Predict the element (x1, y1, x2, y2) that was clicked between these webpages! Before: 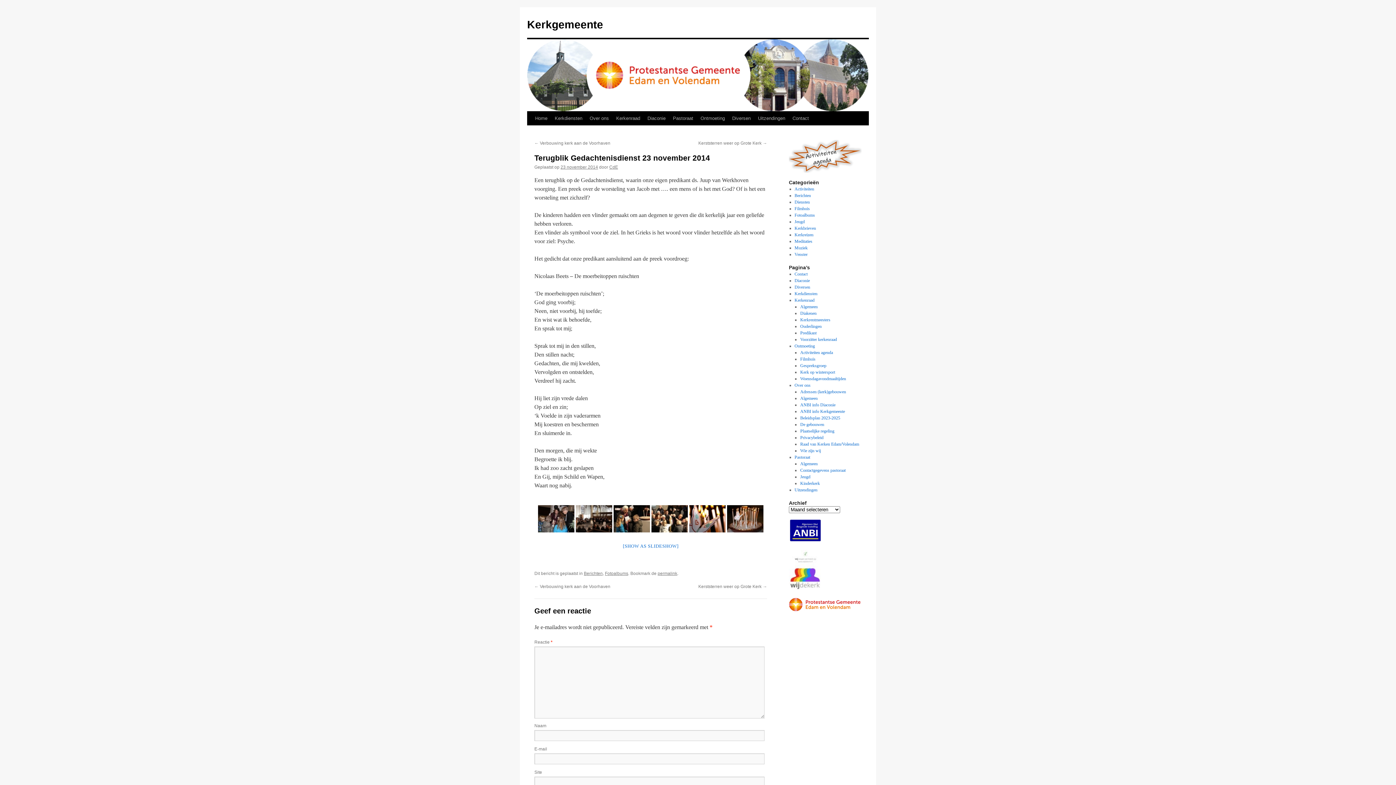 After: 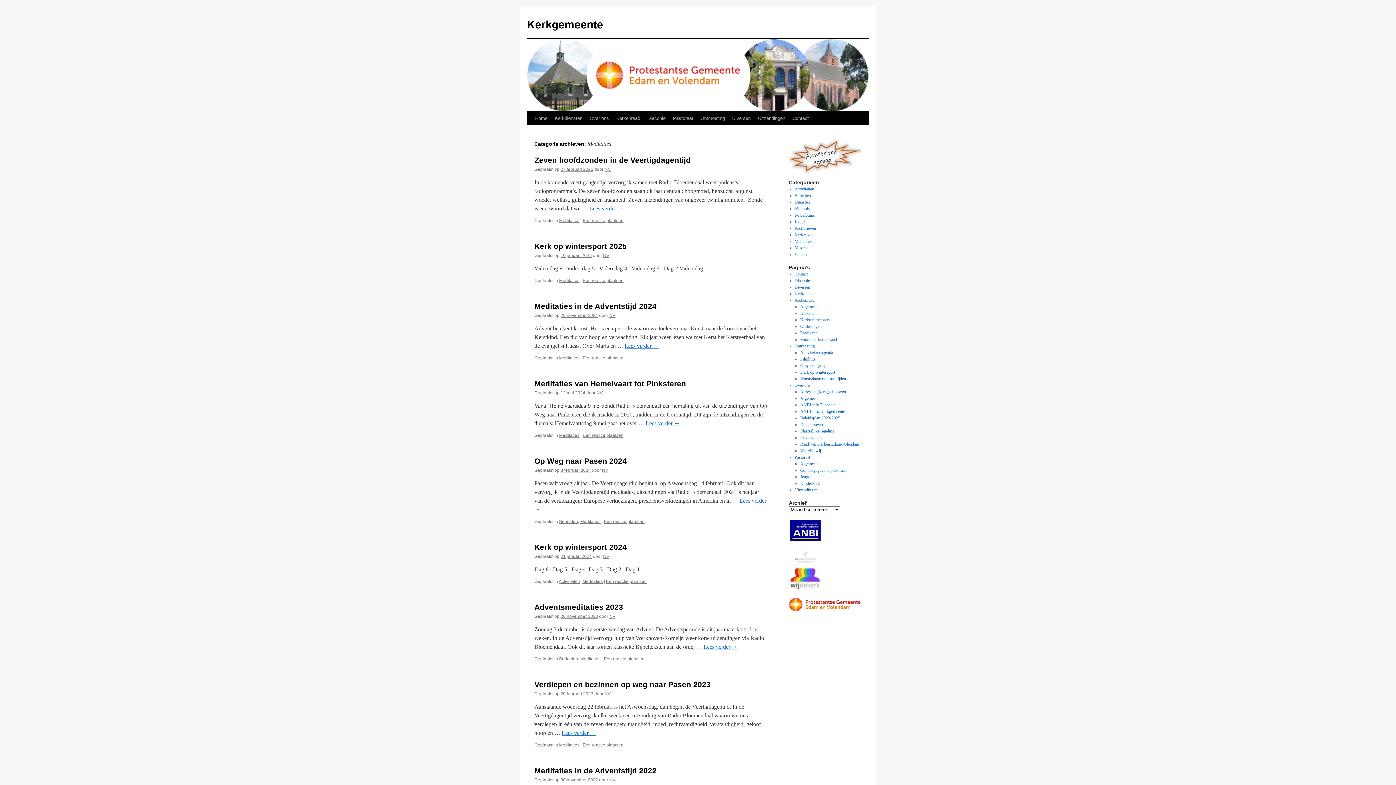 Action: label: Meditaties bbox: (794, 238, 812, 244)